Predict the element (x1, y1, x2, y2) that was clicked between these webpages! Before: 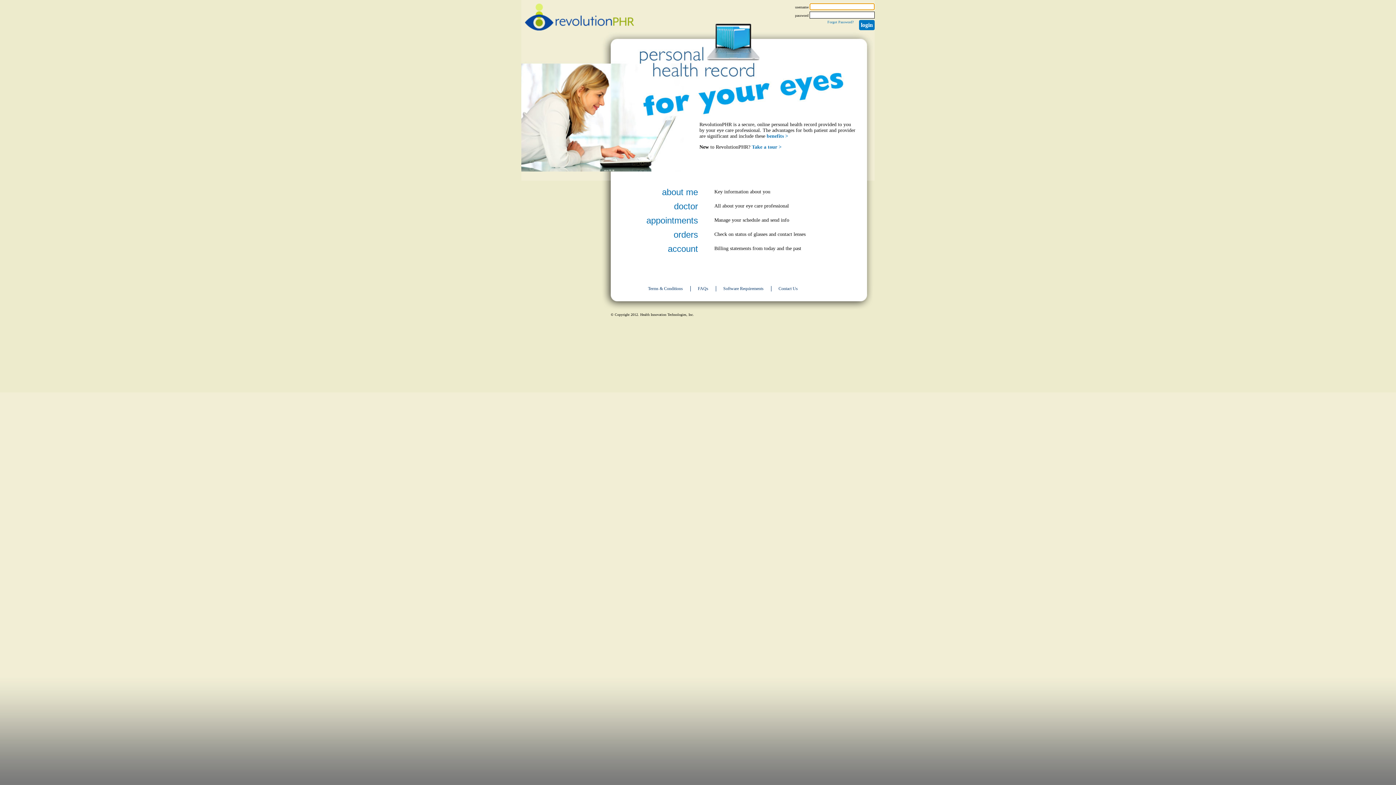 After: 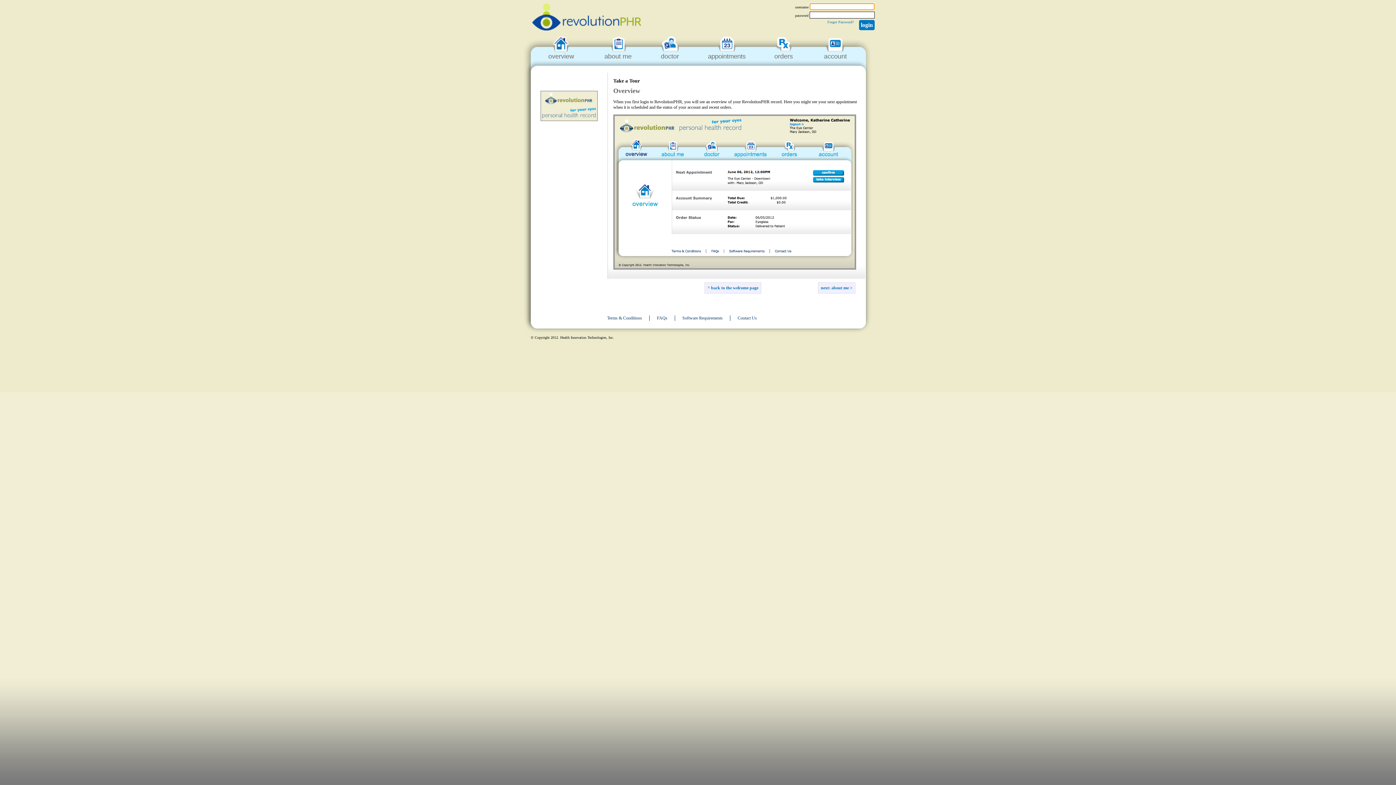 Action: label: Take a tour > bbox: (752, 144, 781, 149)